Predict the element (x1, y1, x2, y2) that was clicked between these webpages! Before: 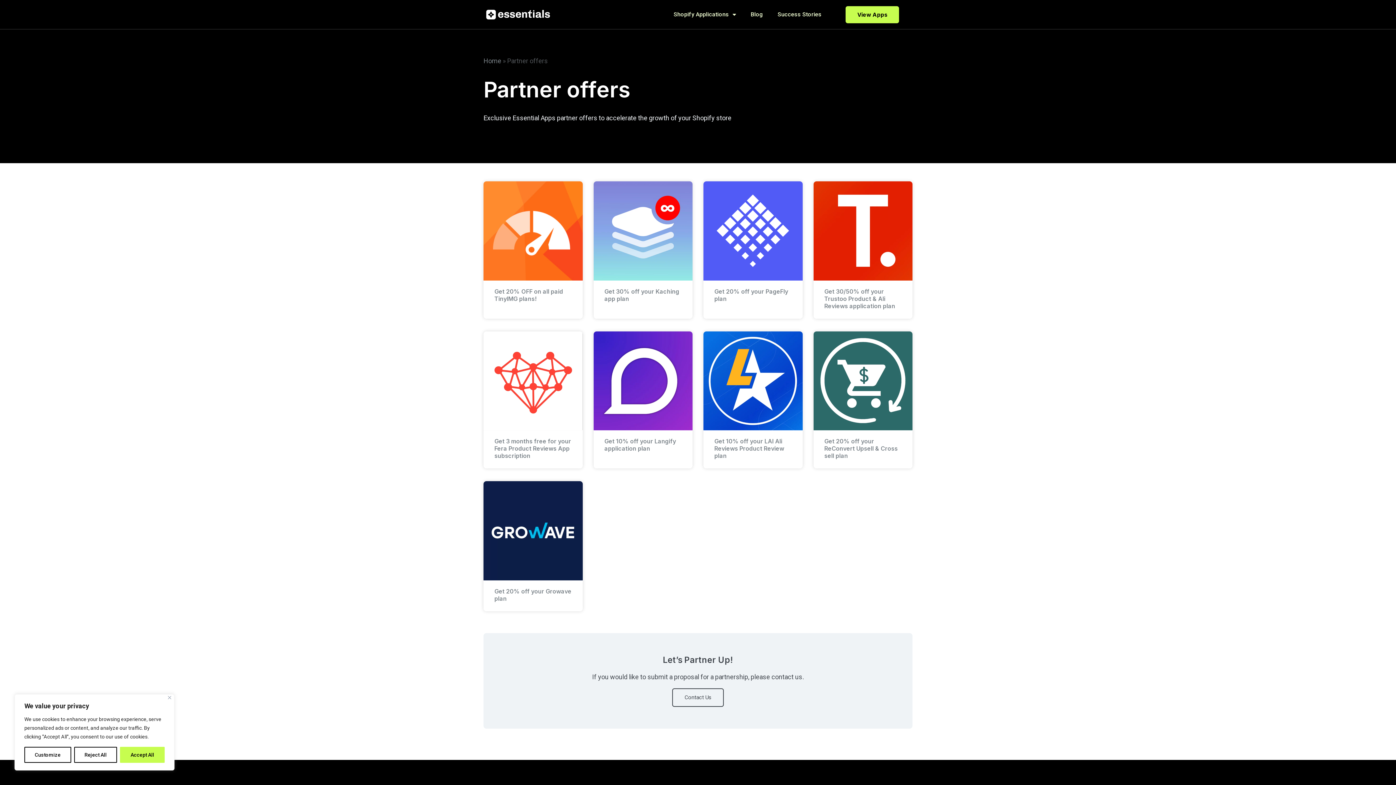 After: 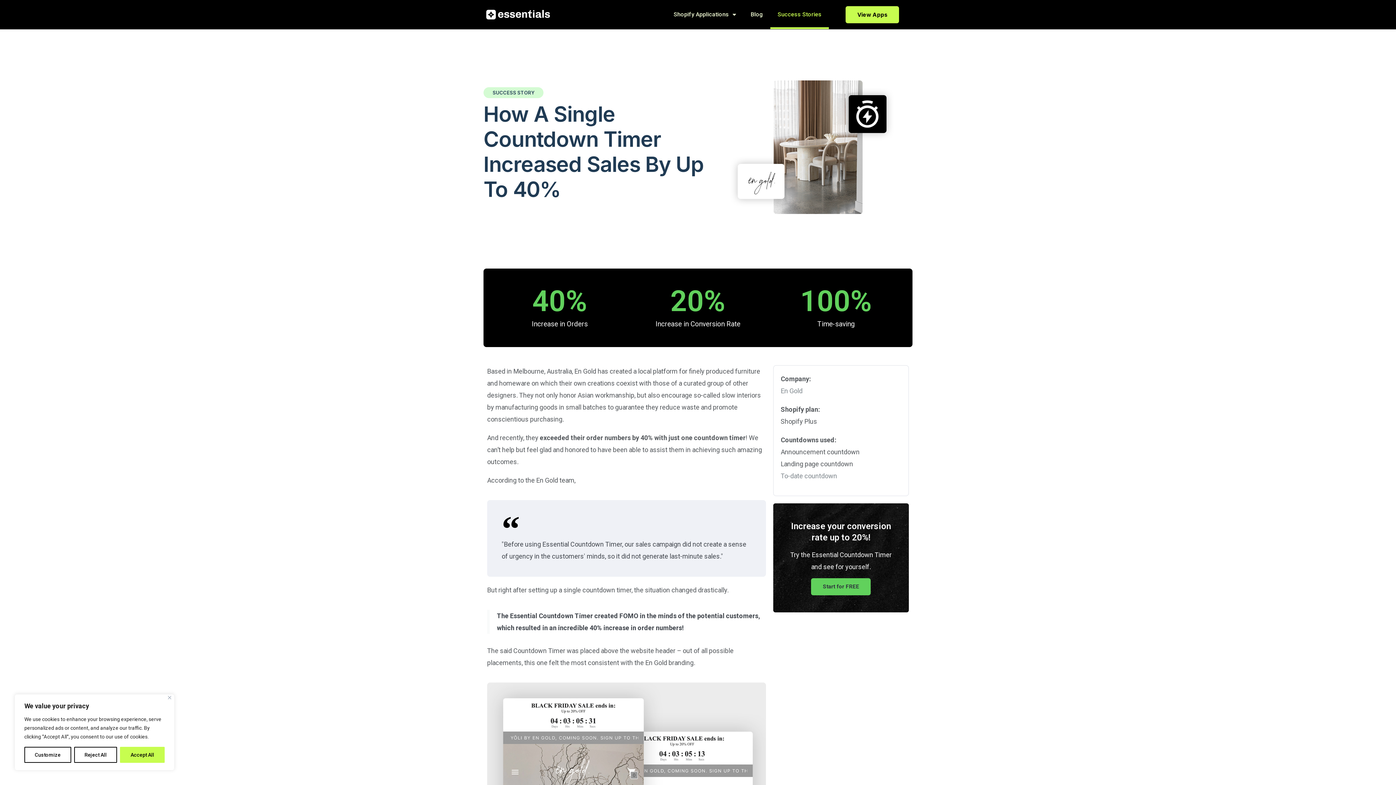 Action: bbox: (770, 0, 829, 29) label: Success Stories